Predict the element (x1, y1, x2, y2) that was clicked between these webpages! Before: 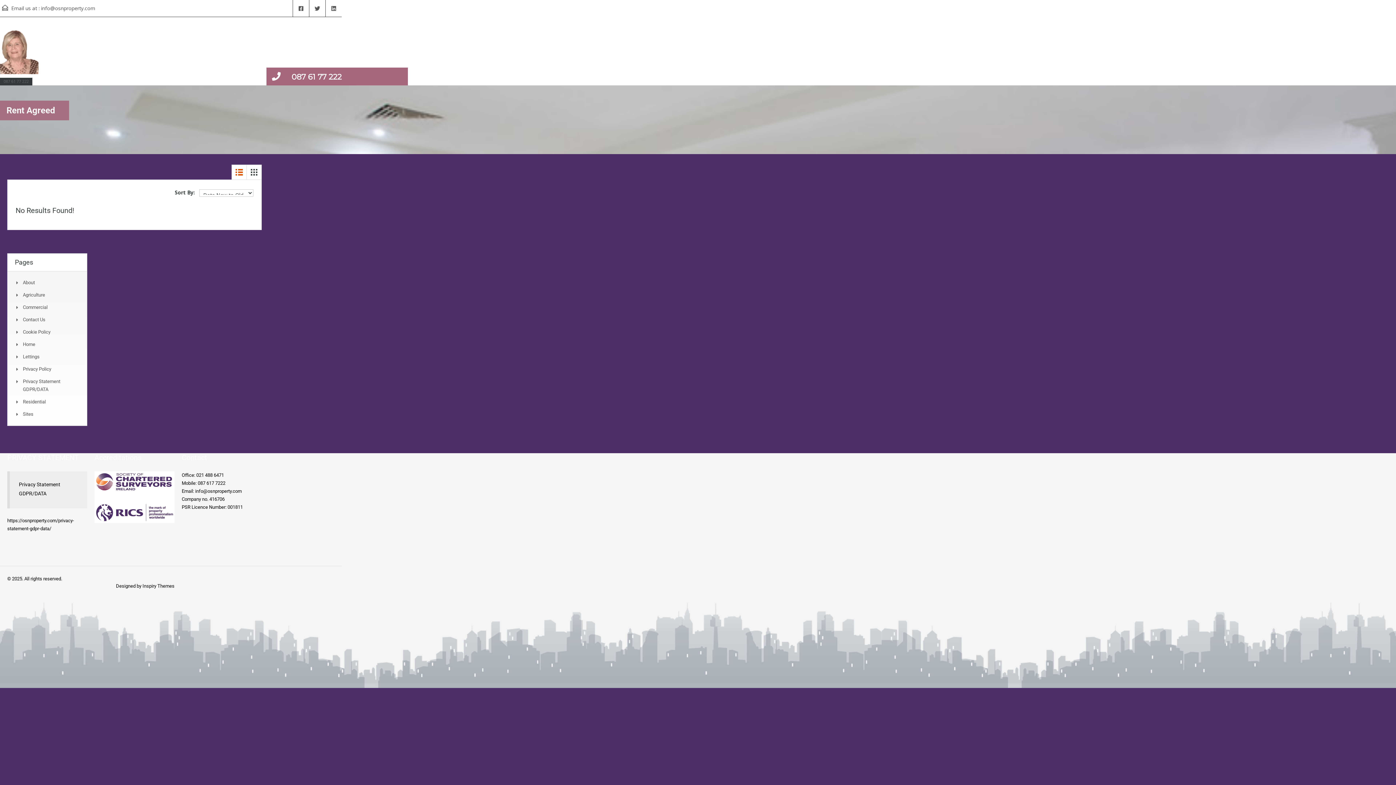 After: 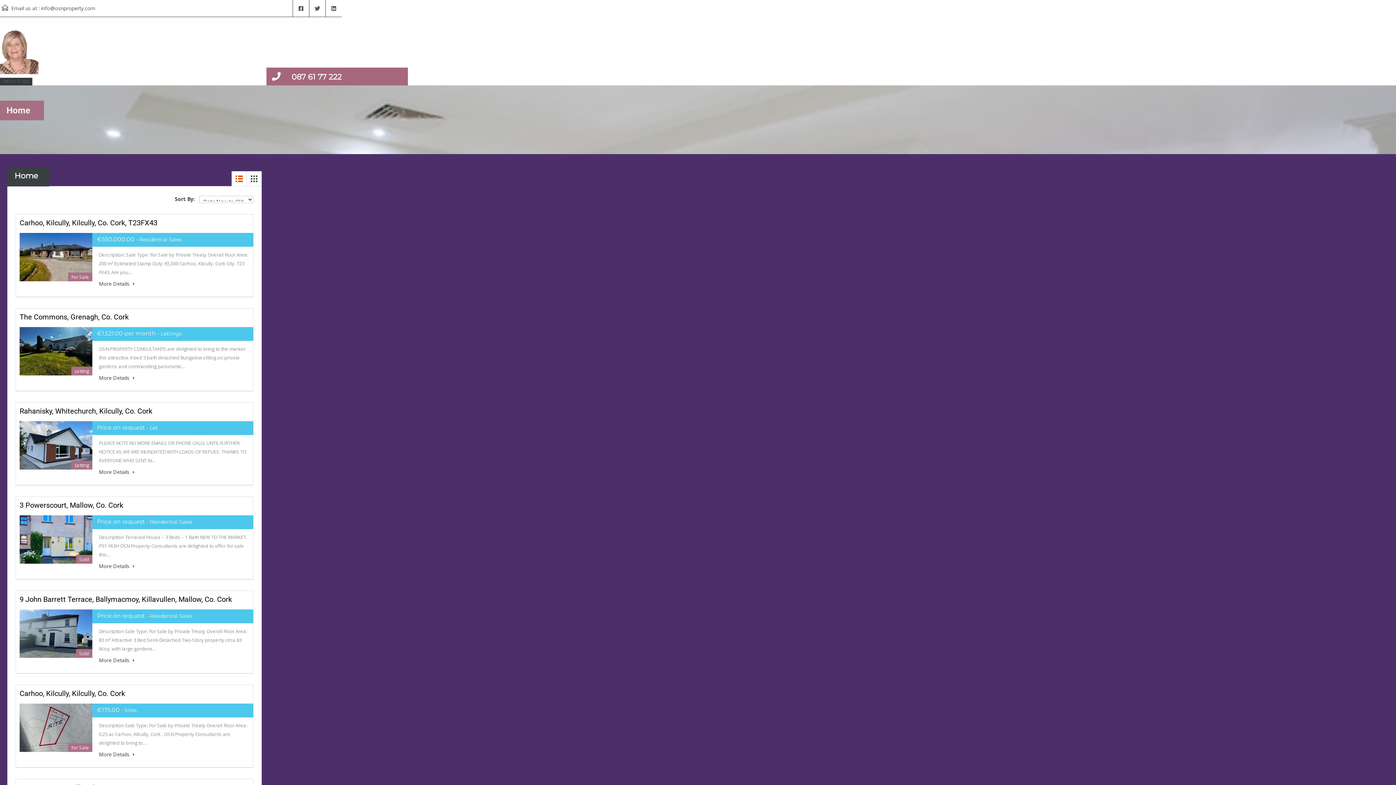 Action: bbox: (22, 341, 35, 347) label: Home